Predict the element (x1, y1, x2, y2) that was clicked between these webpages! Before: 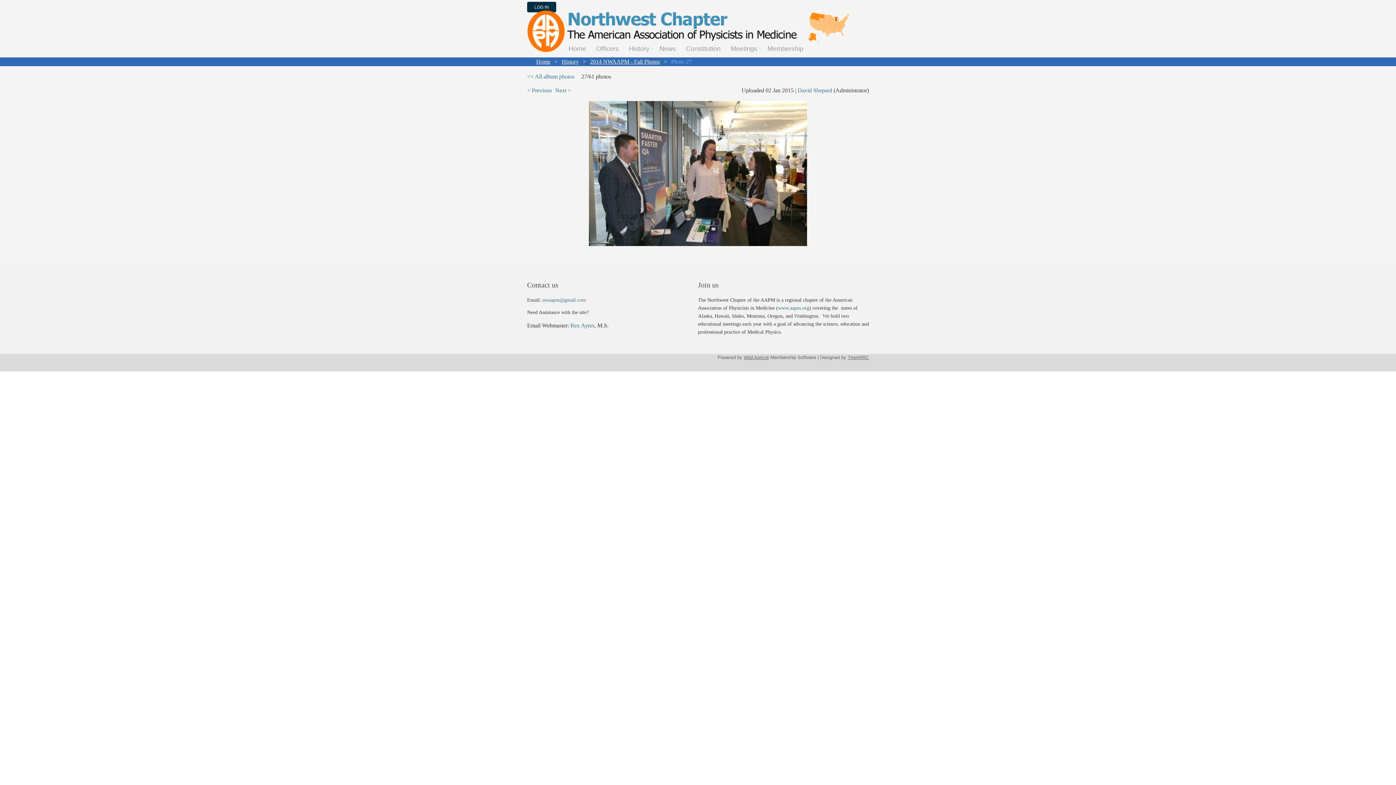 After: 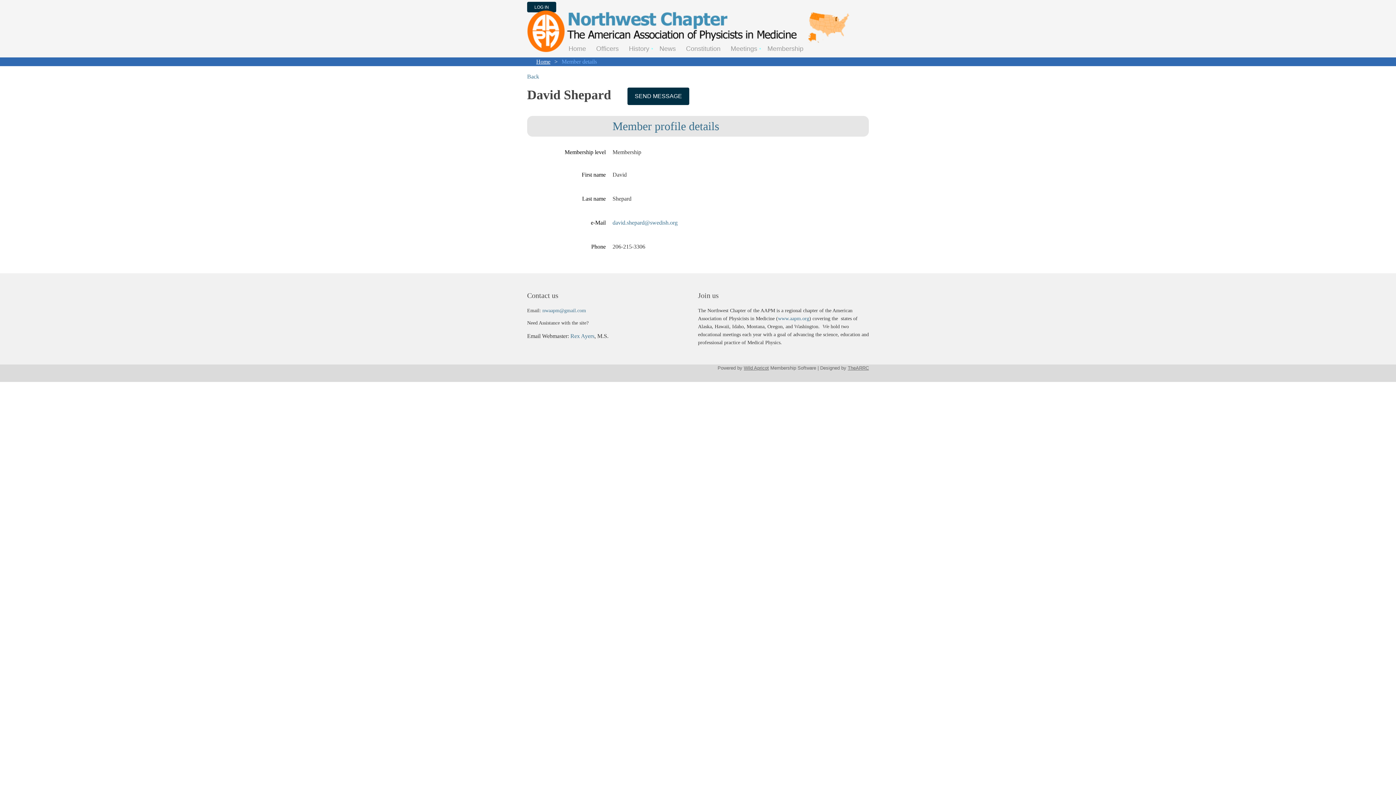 Action: bbox: (797, 87, 832, 93) label: David Shepard